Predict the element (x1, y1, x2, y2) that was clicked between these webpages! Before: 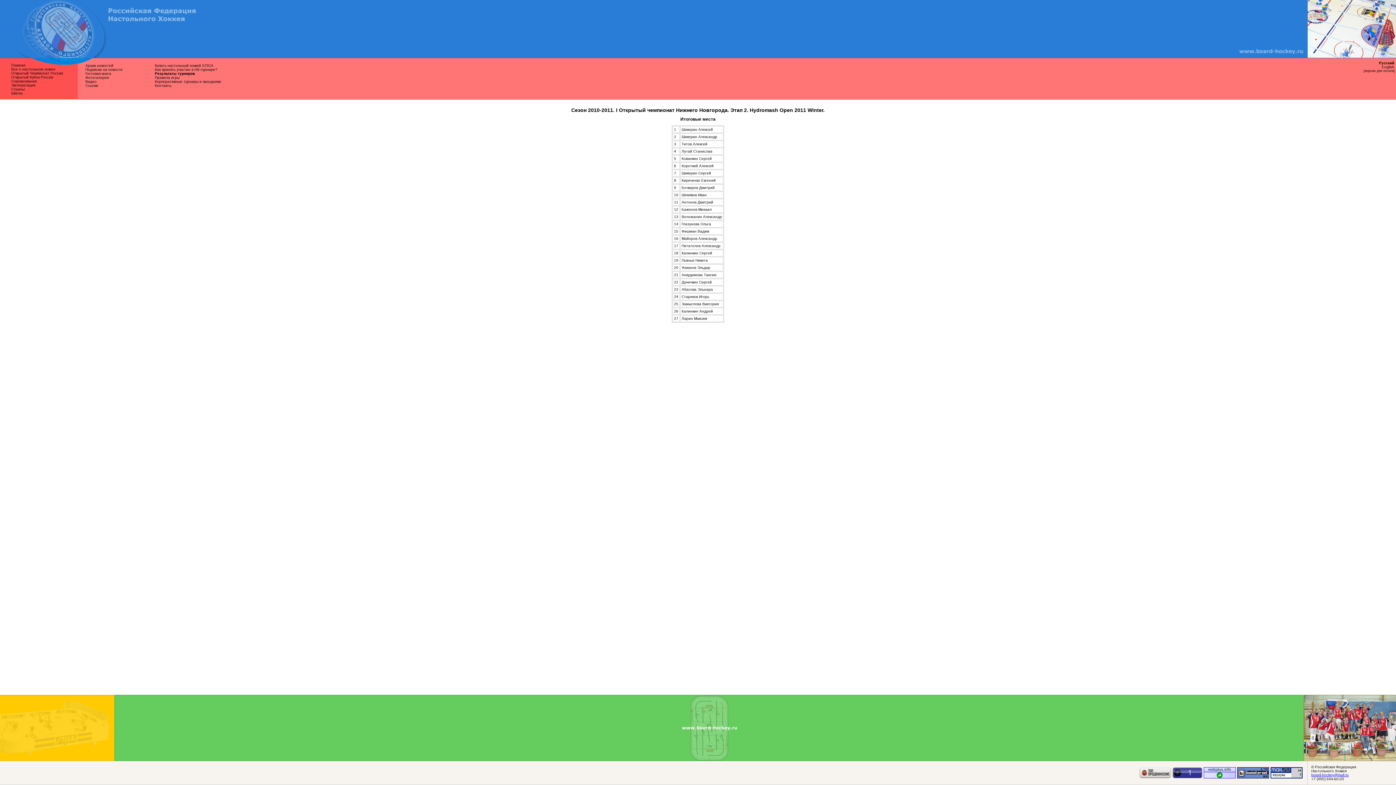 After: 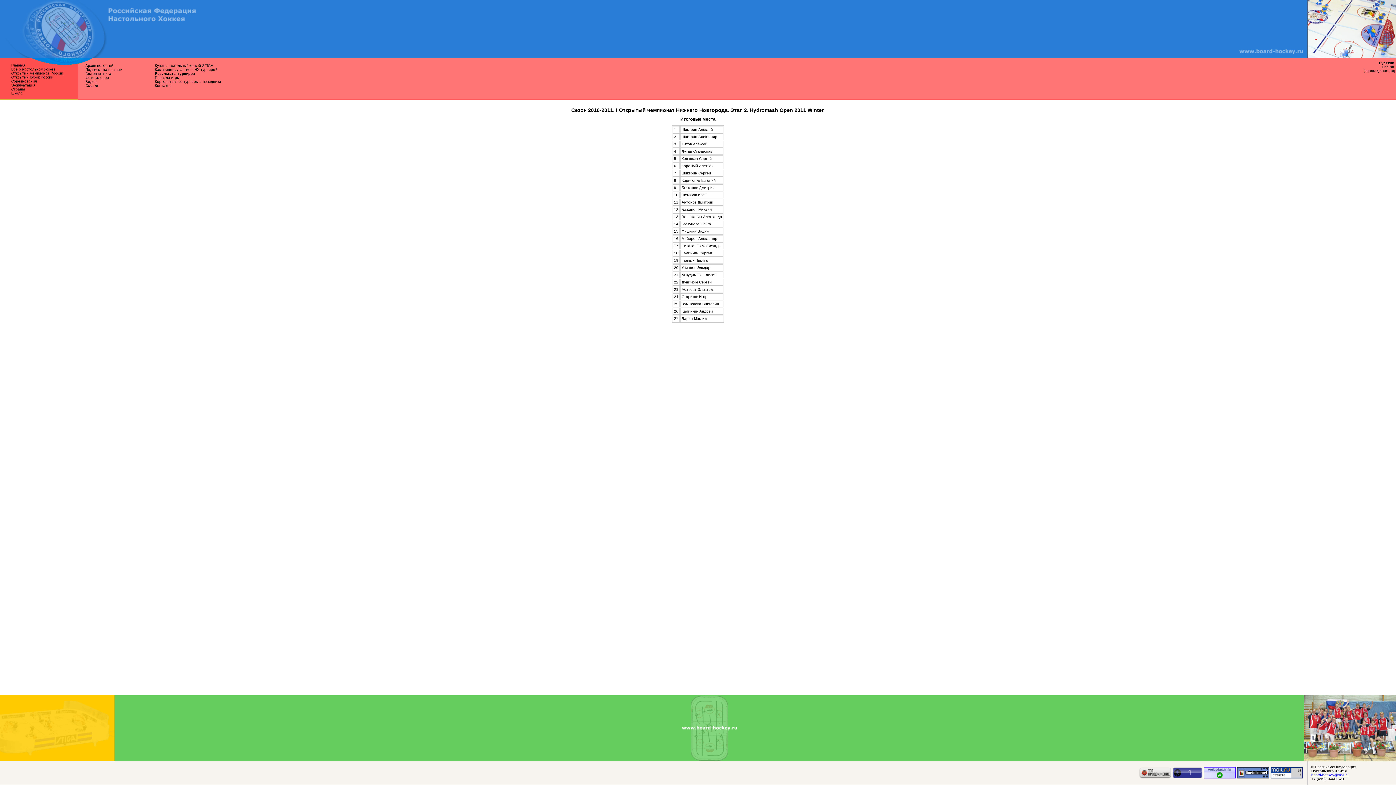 Action: label: board-hockey@mail.ru bbox: (1311, 773, 1349, 777)